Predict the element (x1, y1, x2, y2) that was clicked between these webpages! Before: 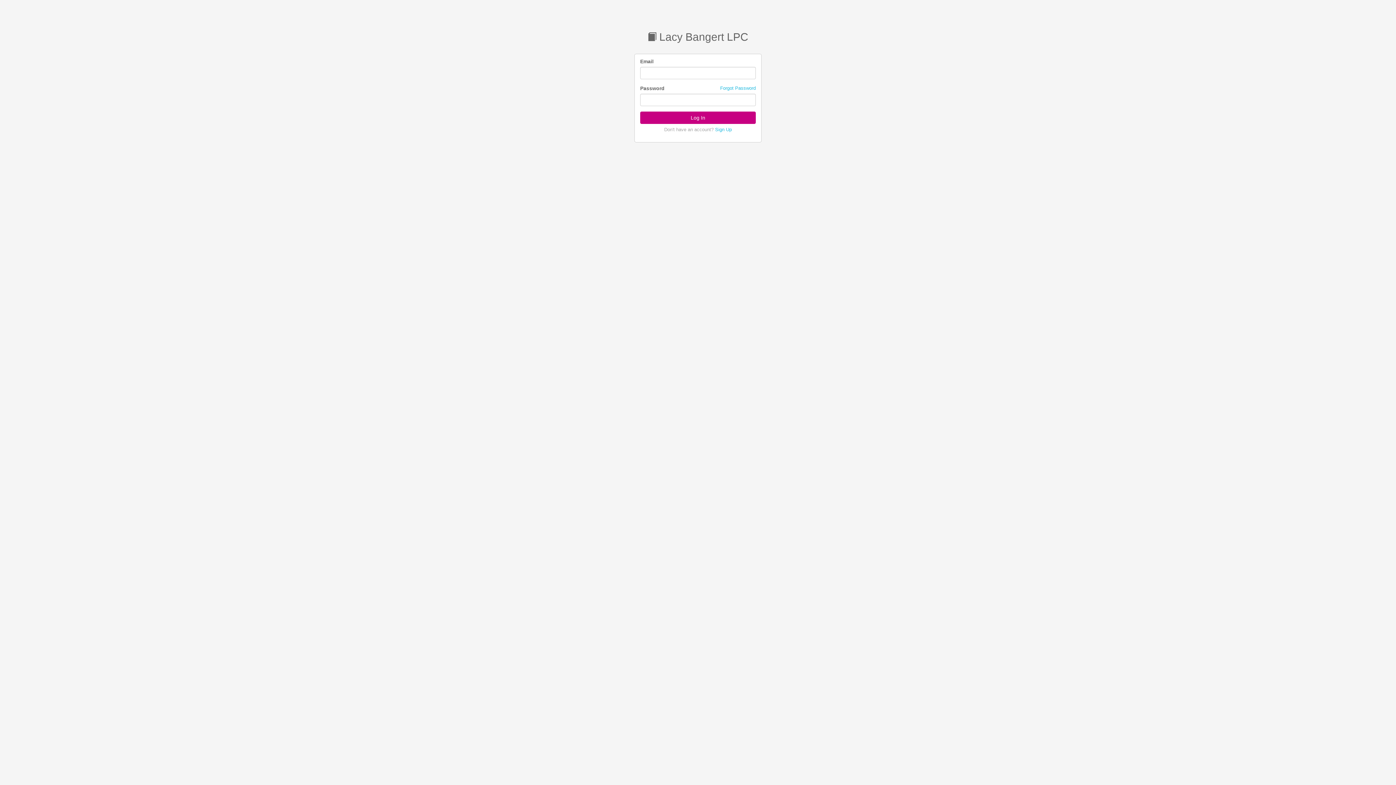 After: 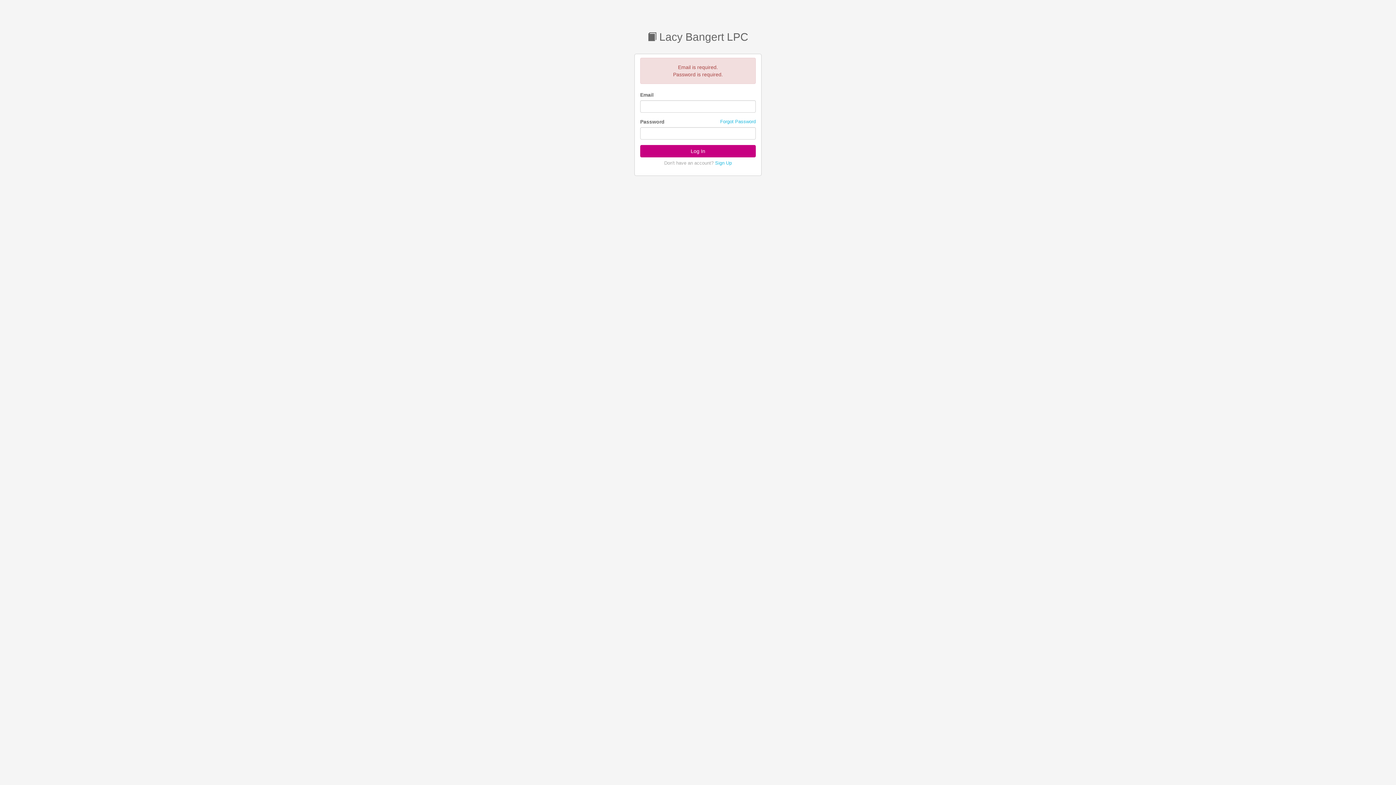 Action: label: Log In bbox: (640, 111, 756, 124)